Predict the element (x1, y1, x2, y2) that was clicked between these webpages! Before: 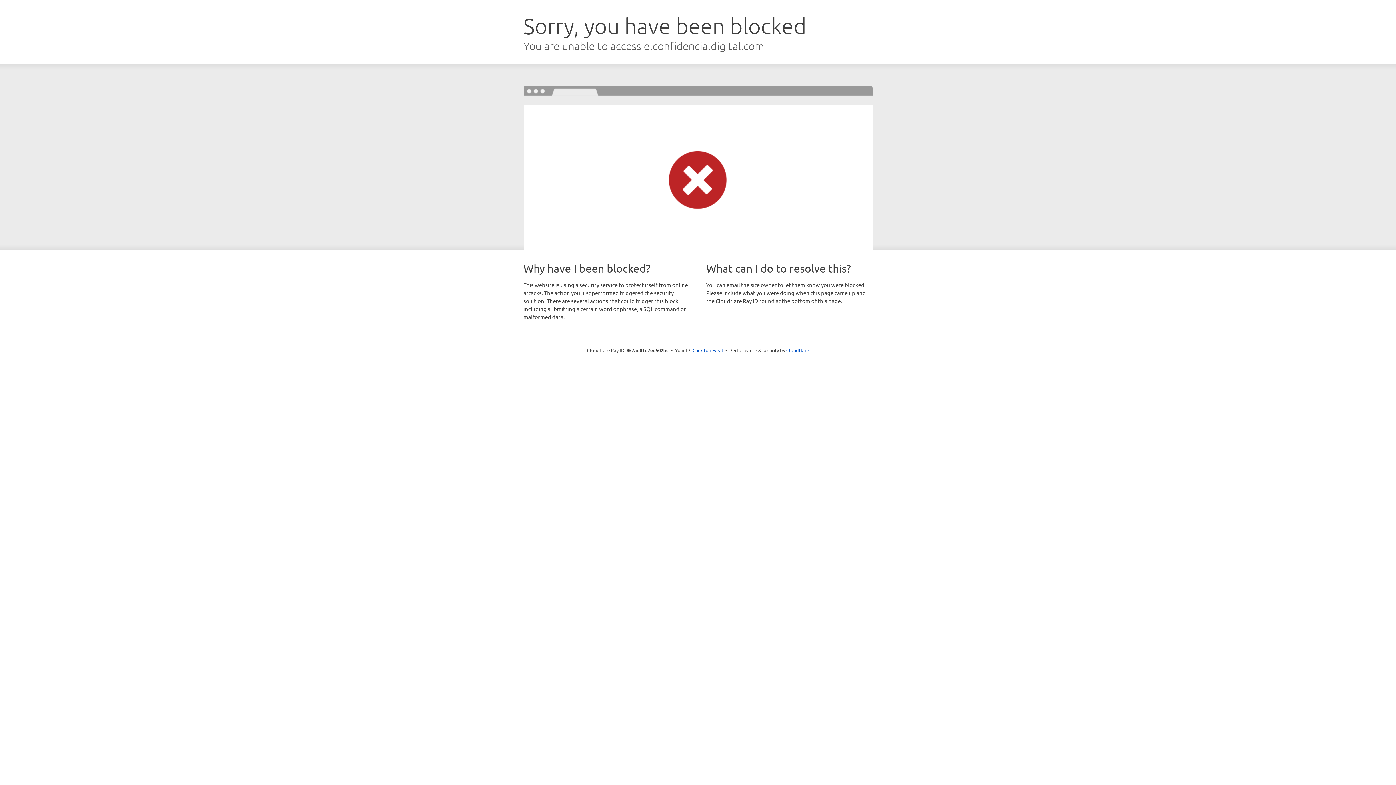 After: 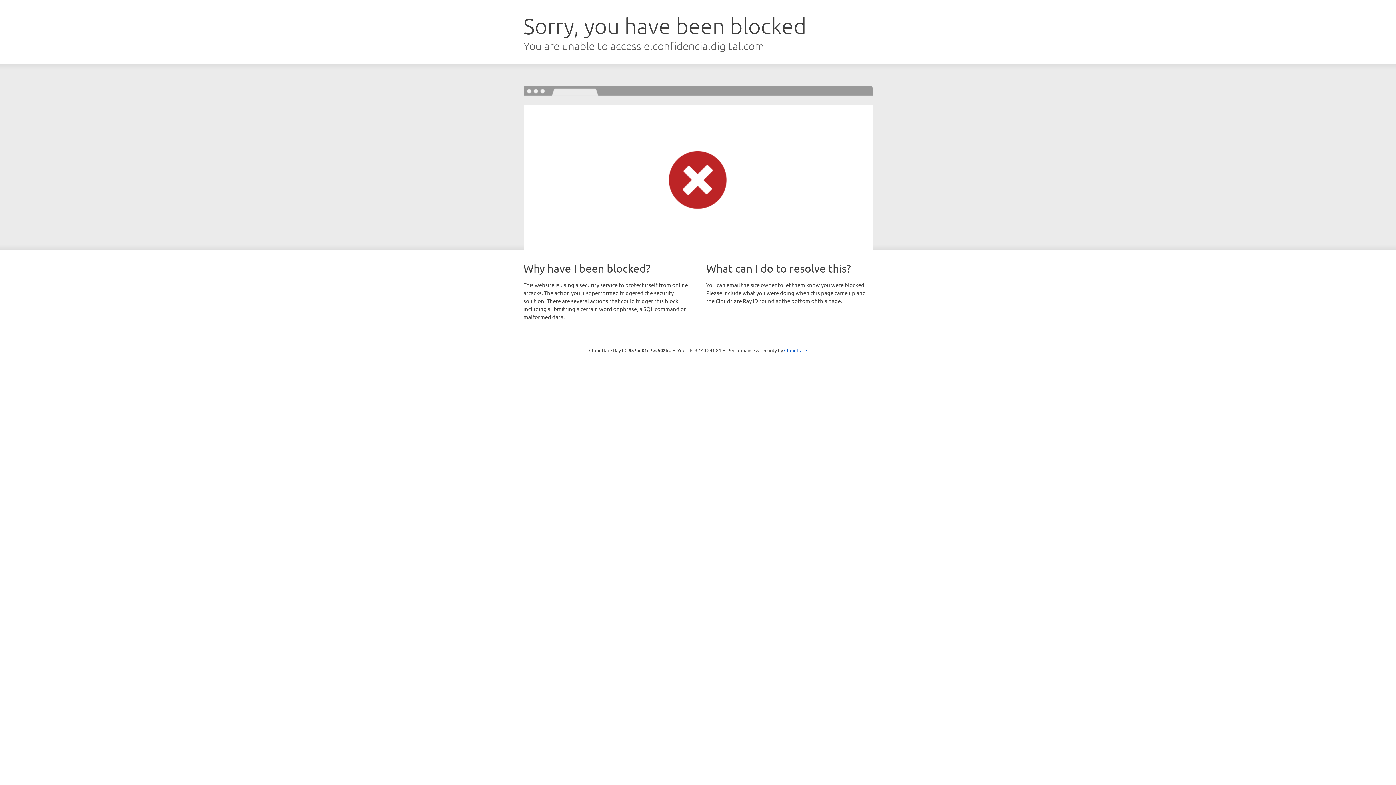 Action: label: Click to reveal bbox: (692, 346, 723, 353)